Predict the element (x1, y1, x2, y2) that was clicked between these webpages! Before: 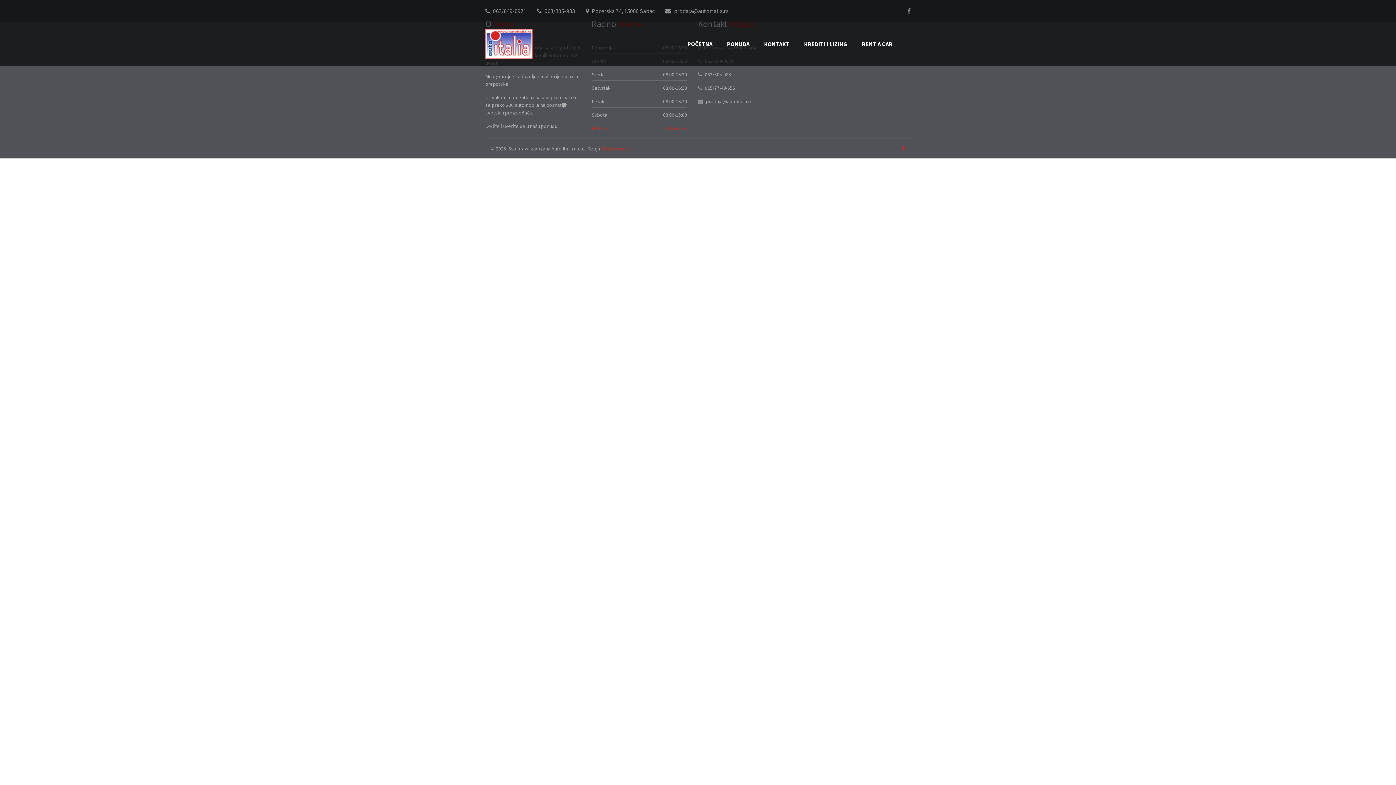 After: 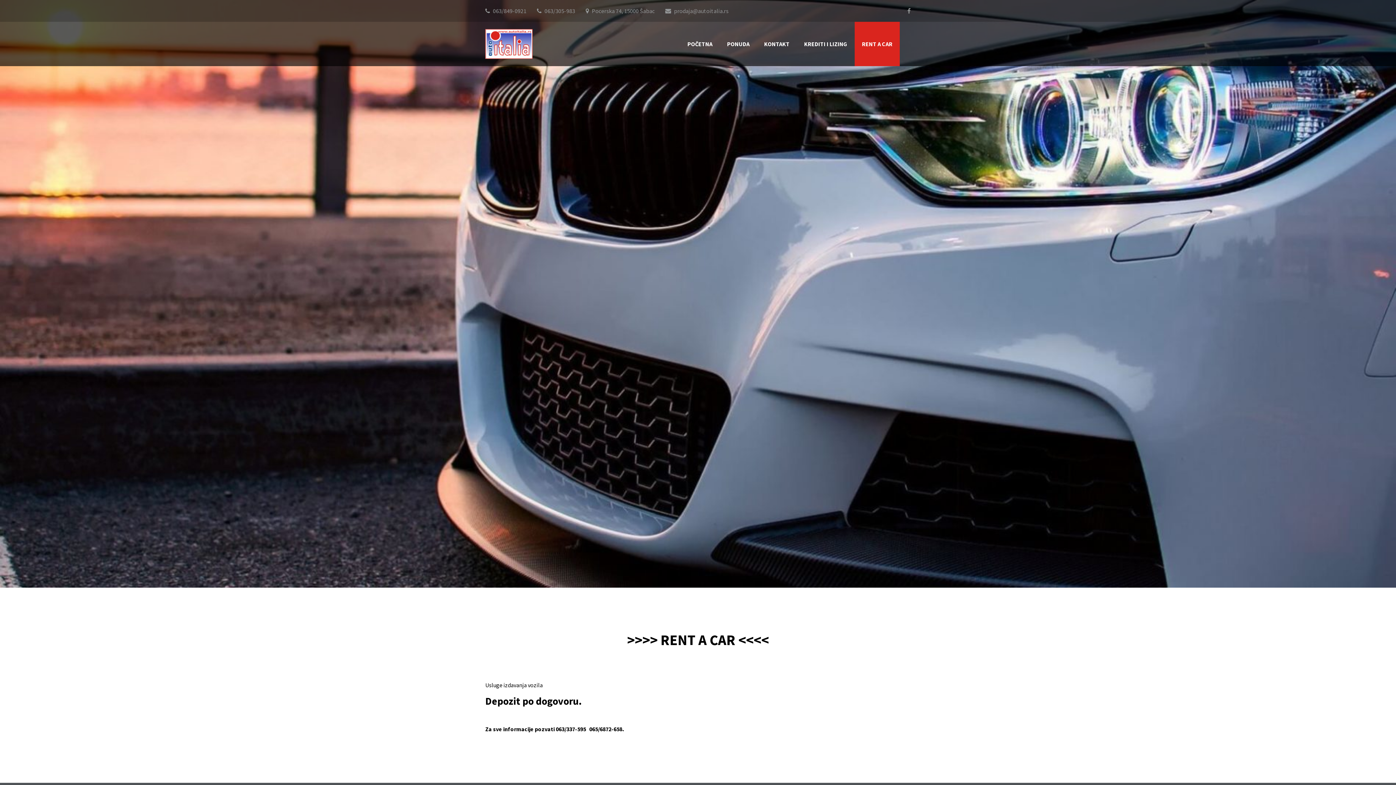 Action: label: RENT A CAR bbox: (854, 36, 900, 51)